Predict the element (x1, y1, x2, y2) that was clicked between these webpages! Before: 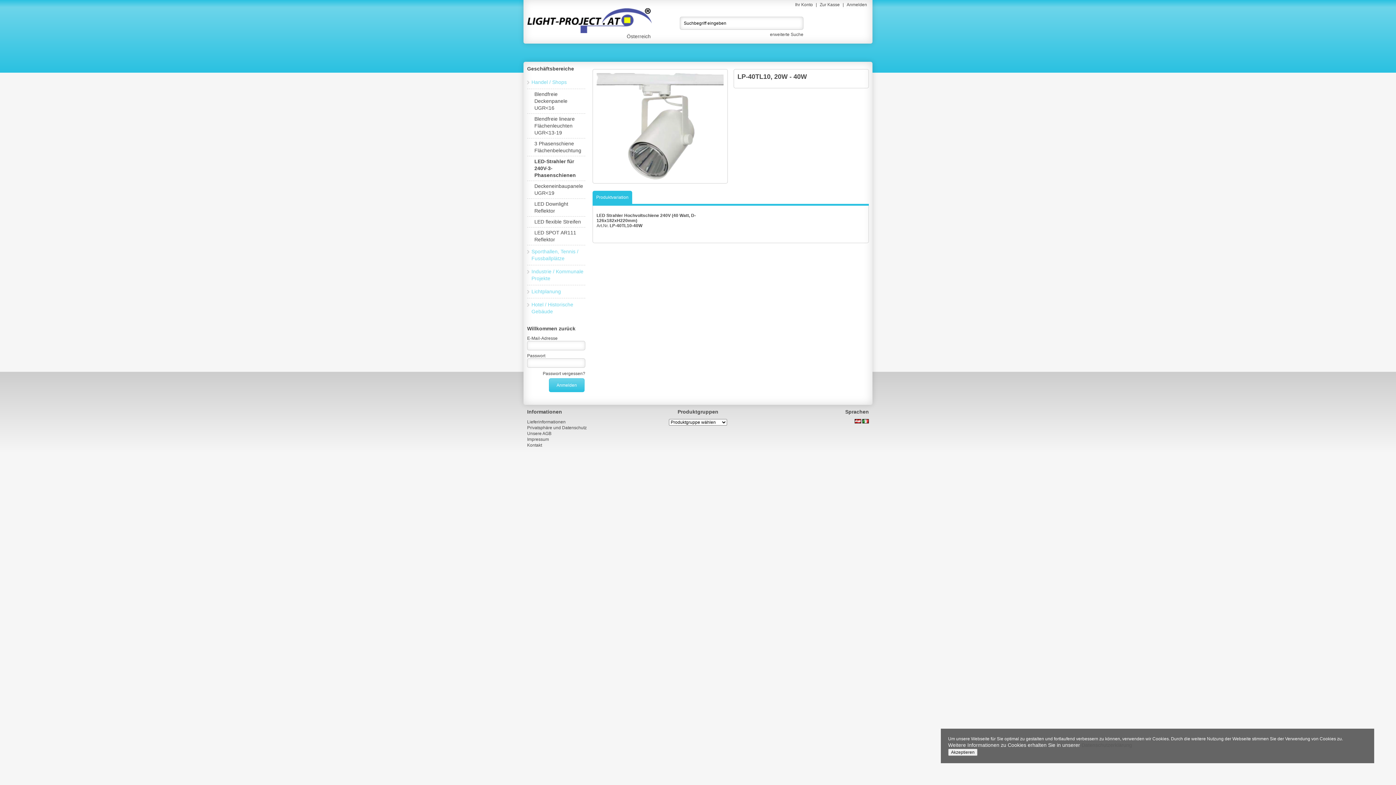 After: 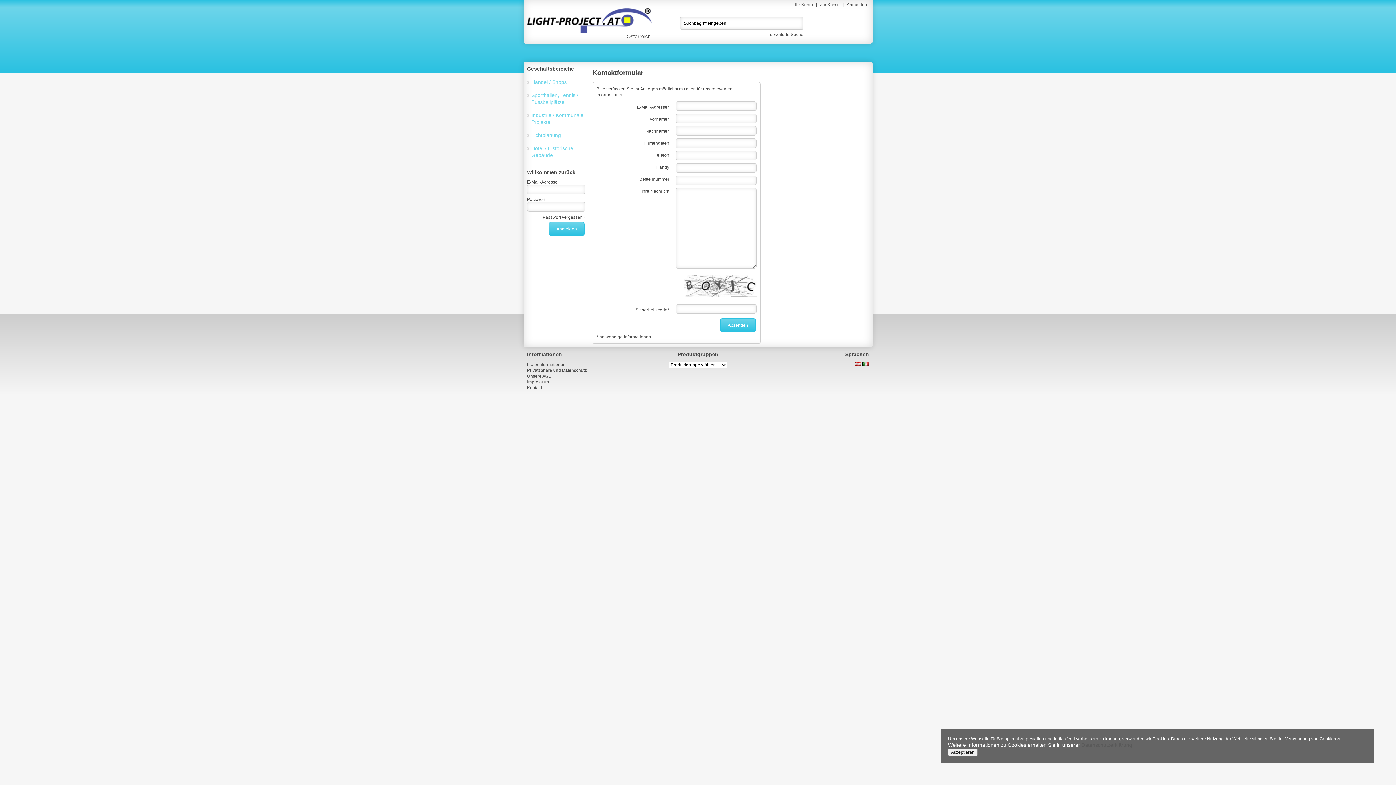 Action: bbox: (527, 442, 542, 448) label: Kontakt